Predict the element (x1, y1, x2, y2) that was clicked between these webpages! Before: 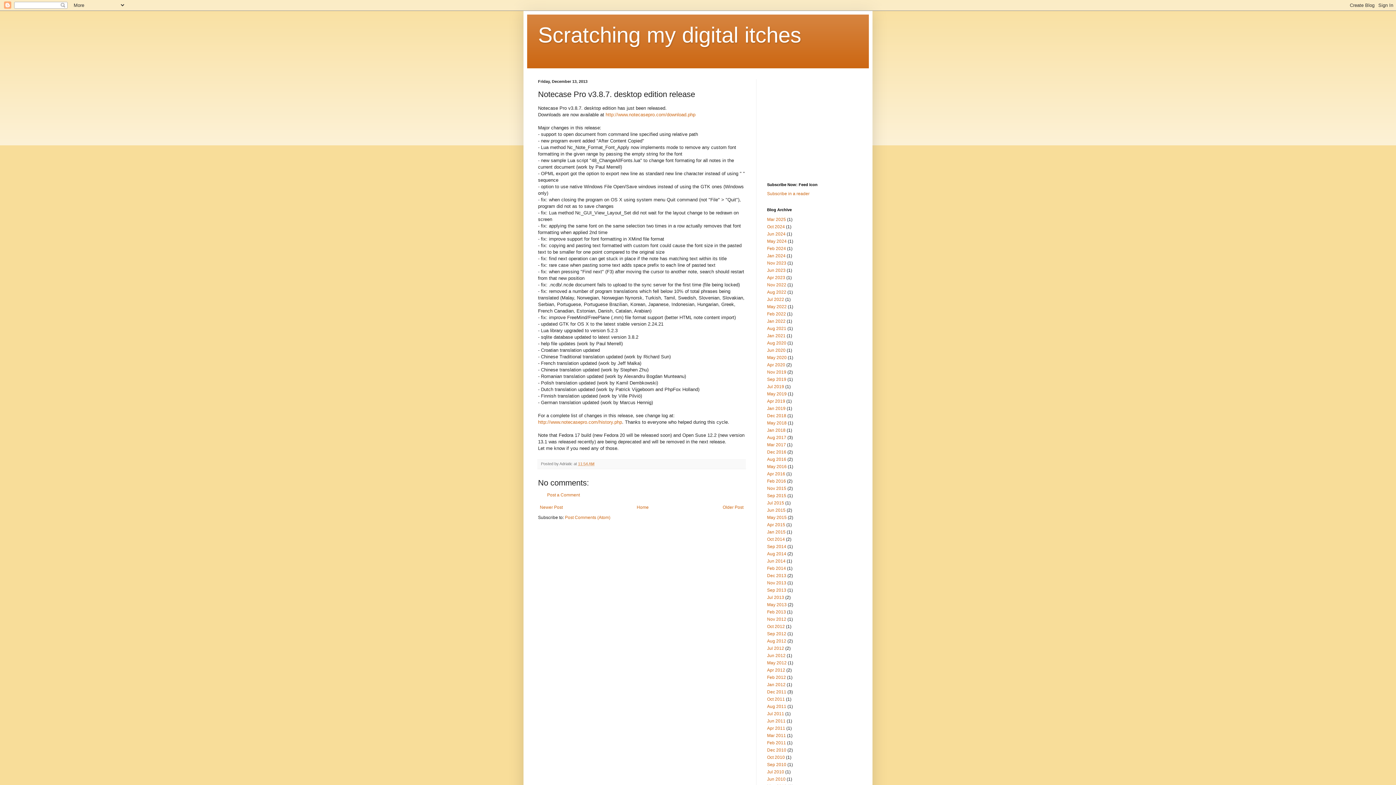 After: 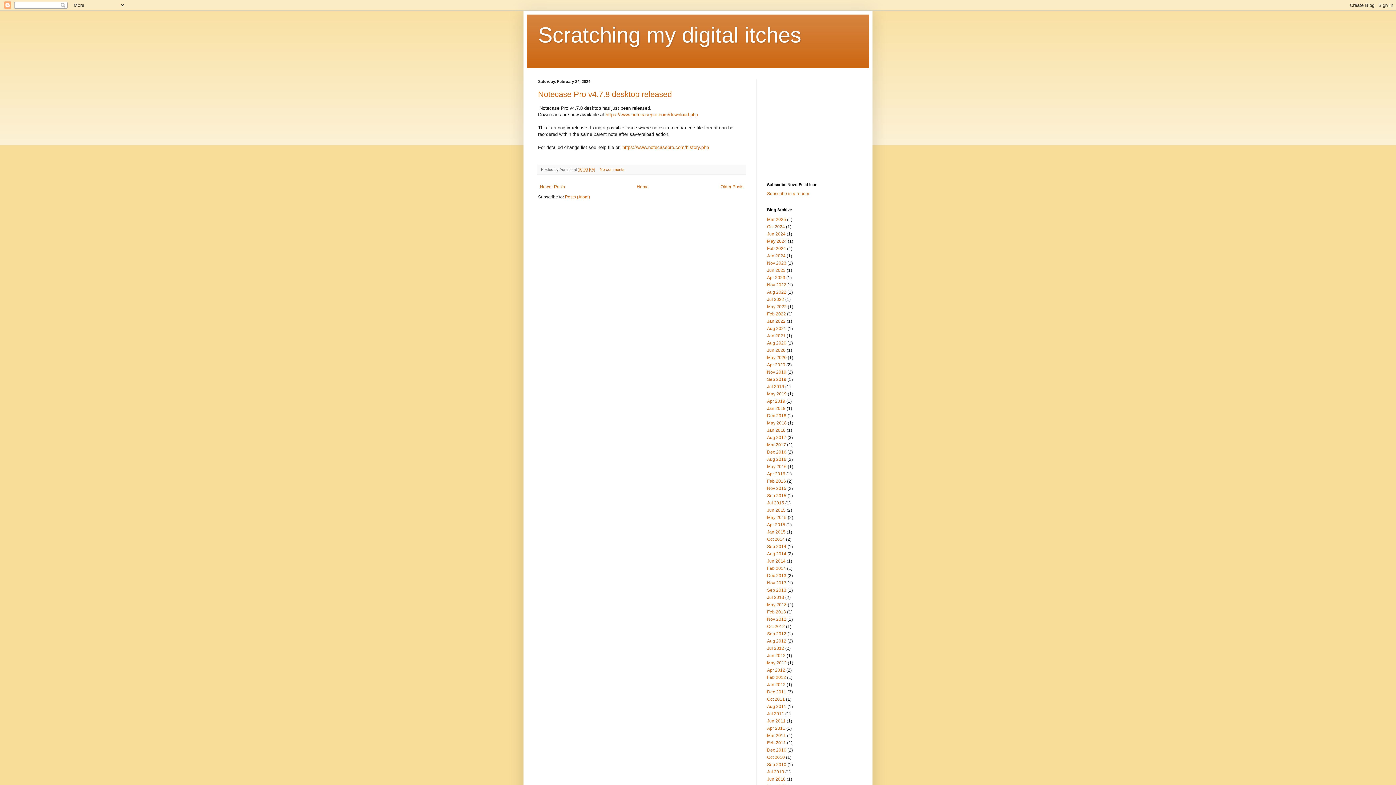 Action: label: Feb 2024 bbox: (767, 246, 786, 251)